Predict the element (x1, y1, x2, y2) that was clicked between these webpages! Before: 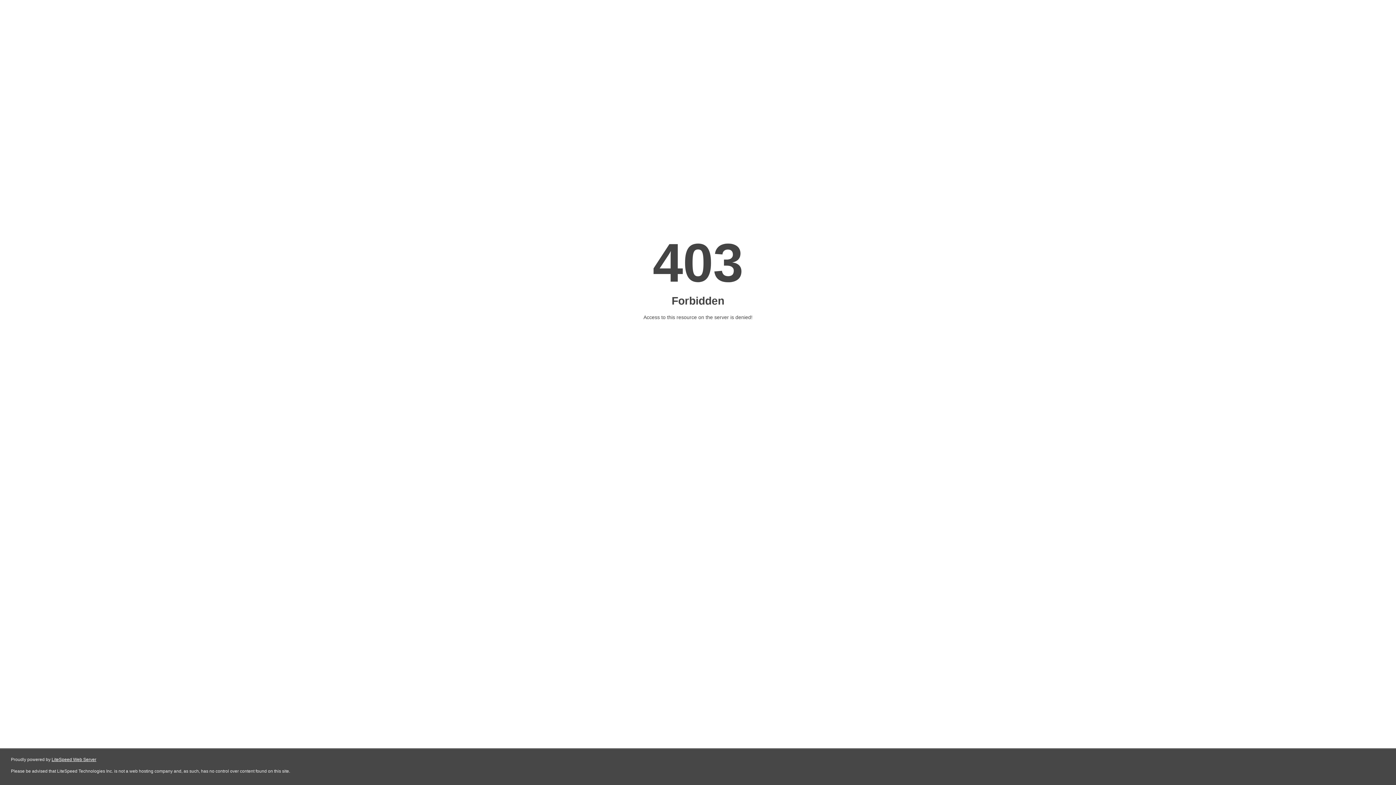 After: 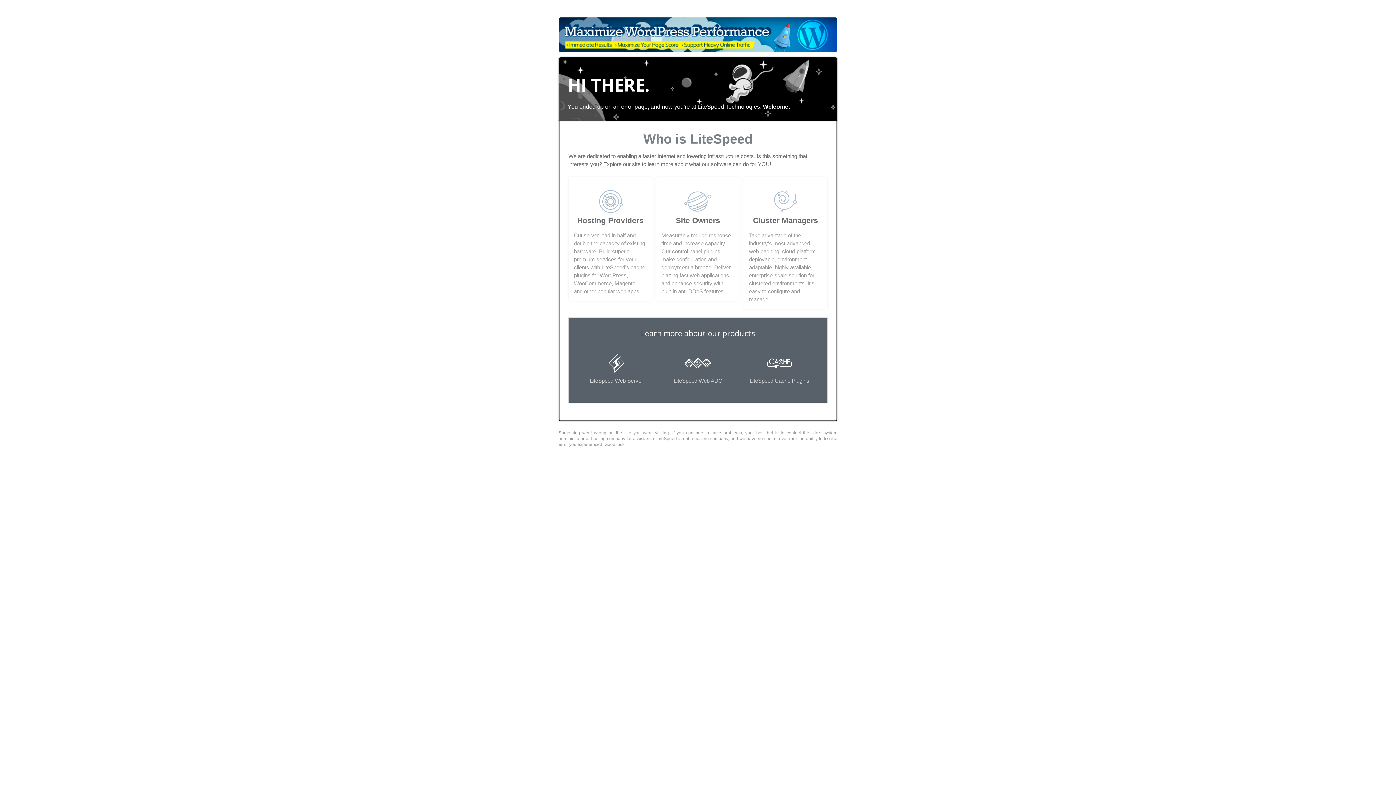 Action: bbox: (51, 757, 96, 762) label: LiteSpeed Web Server